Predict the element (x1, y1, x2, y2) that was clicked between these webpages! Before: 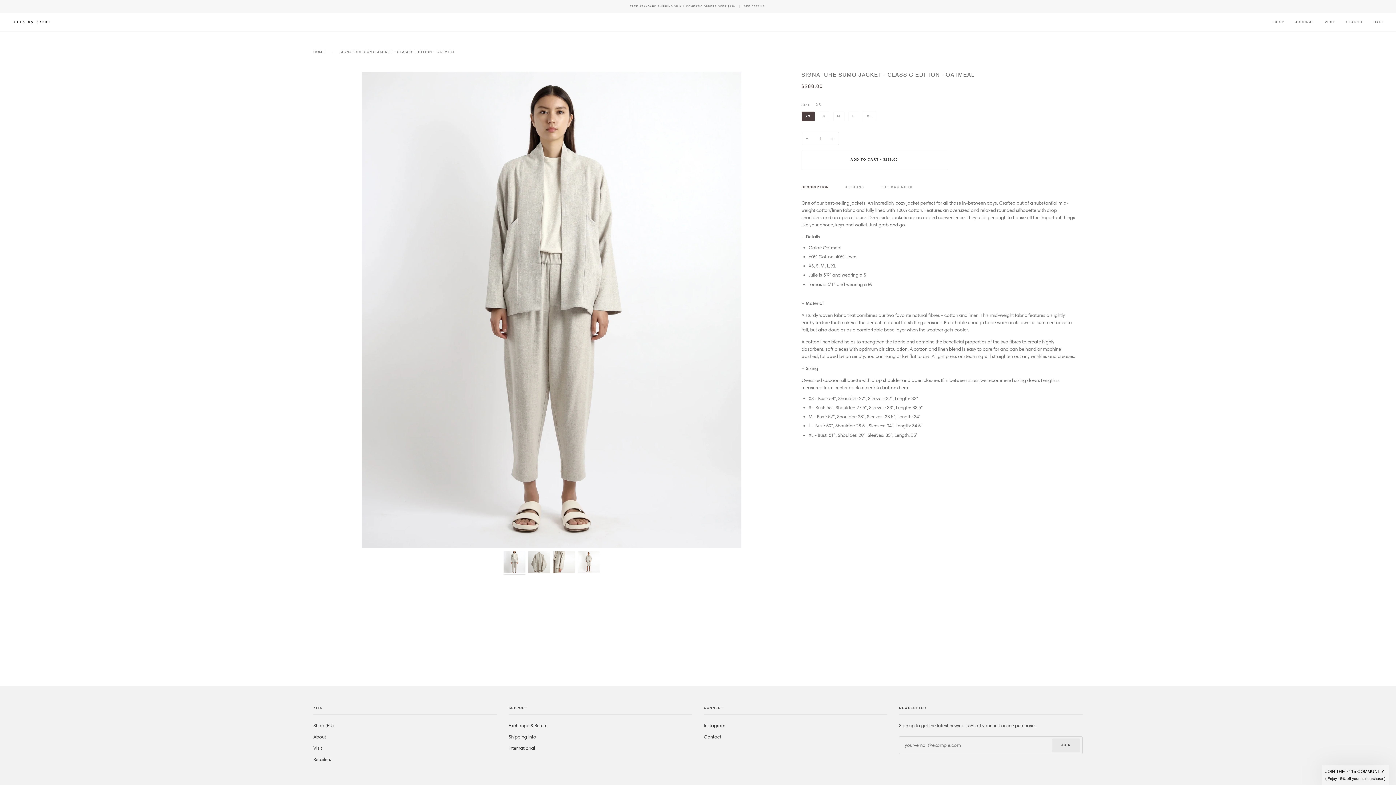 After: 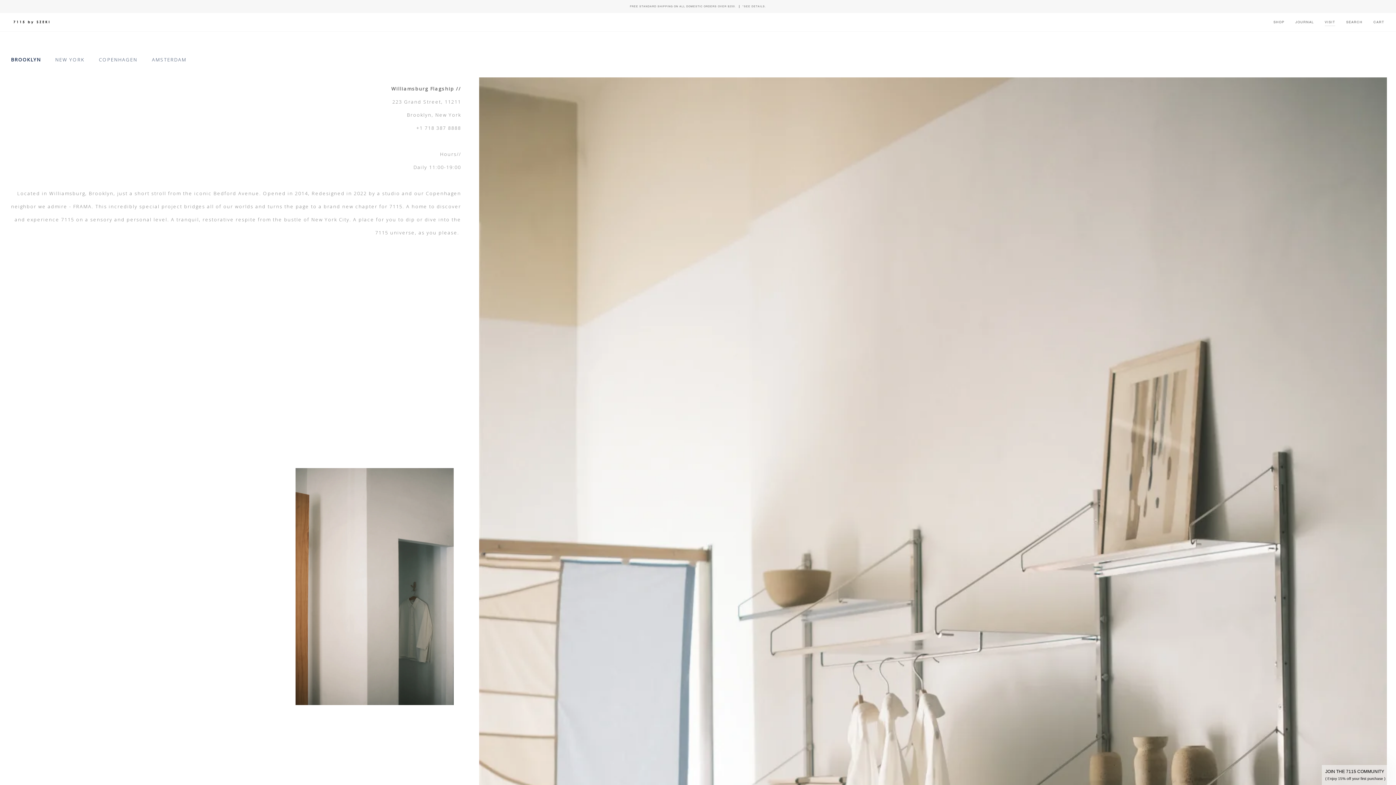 Action: label: Visit bbox: (313, 745, 322, 751)